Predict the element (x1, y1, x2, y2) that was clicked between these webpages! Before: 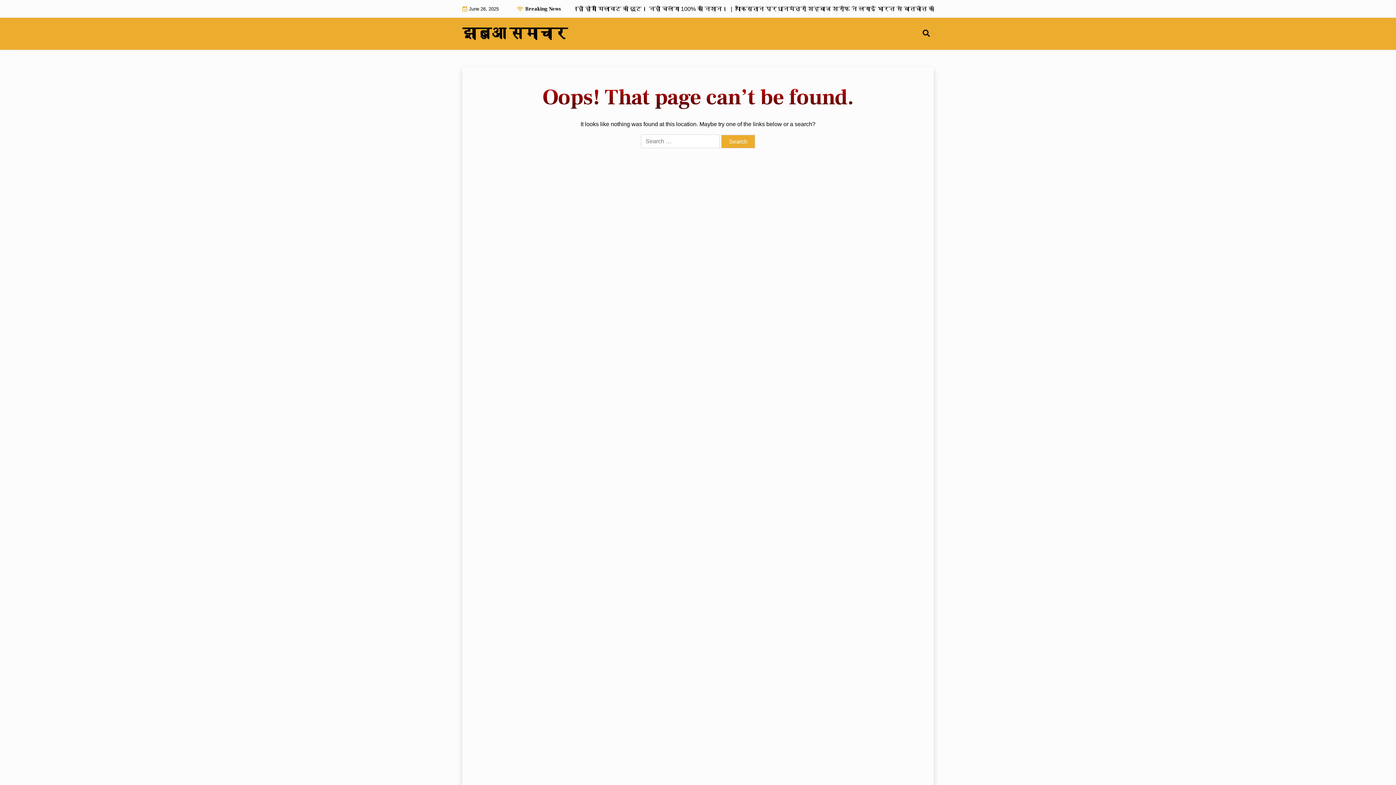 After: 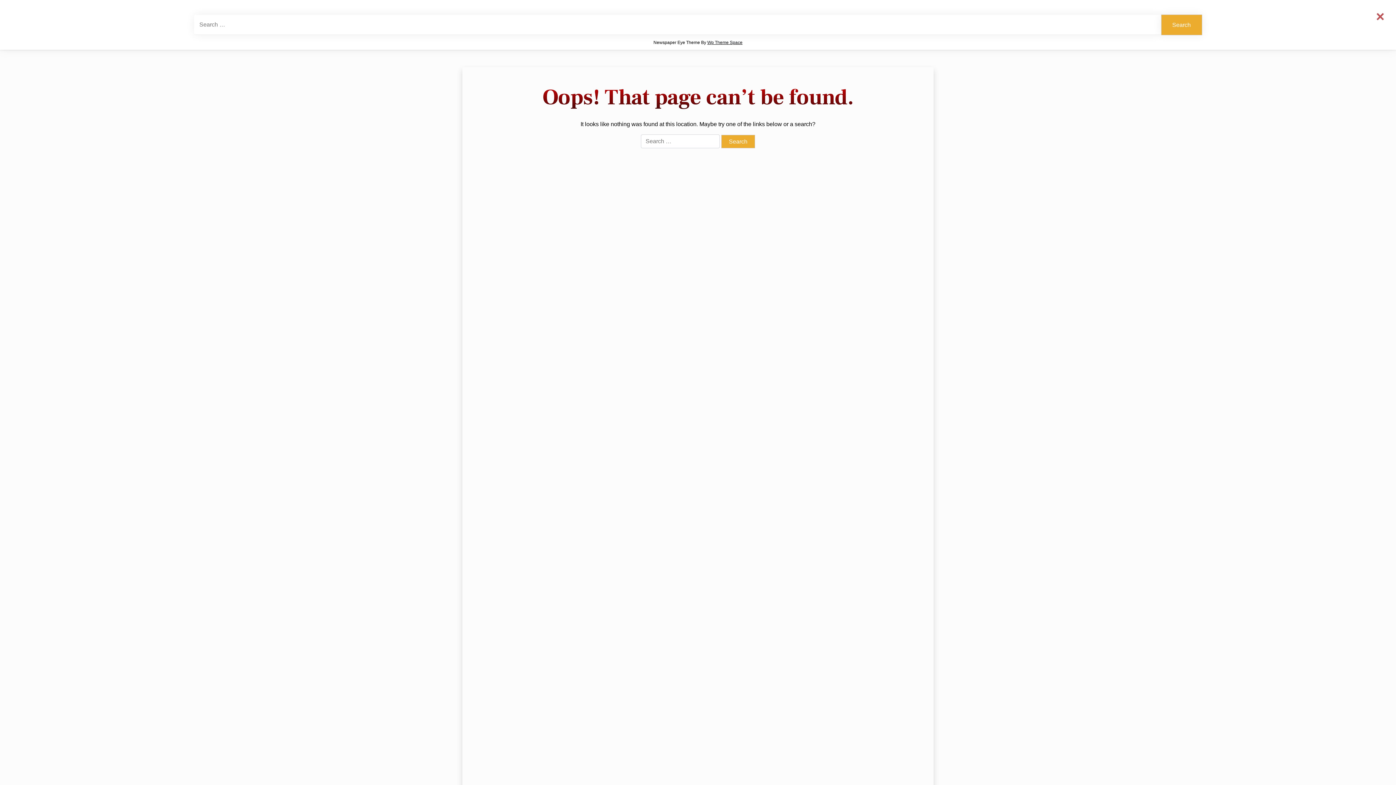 Action: bbox: (919, 29, 930, 38)